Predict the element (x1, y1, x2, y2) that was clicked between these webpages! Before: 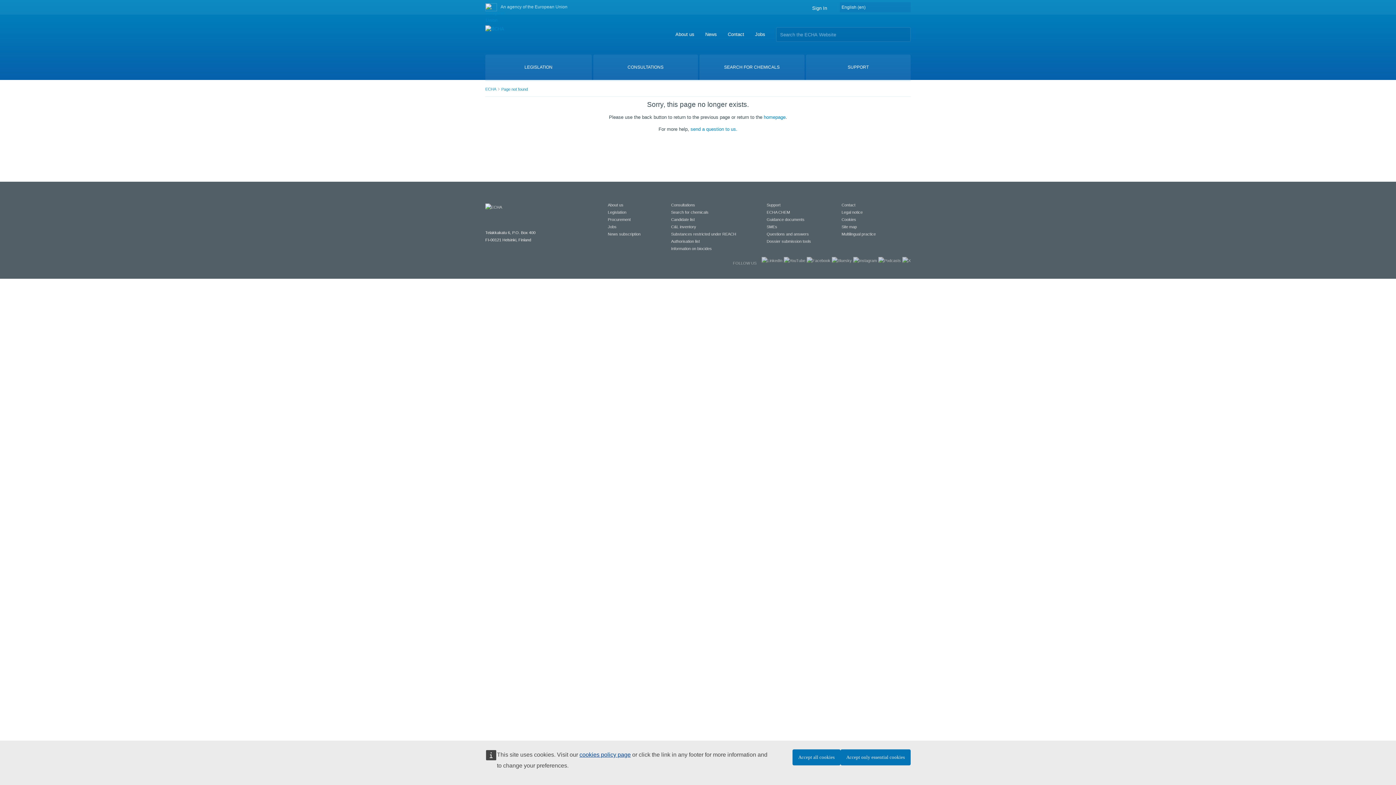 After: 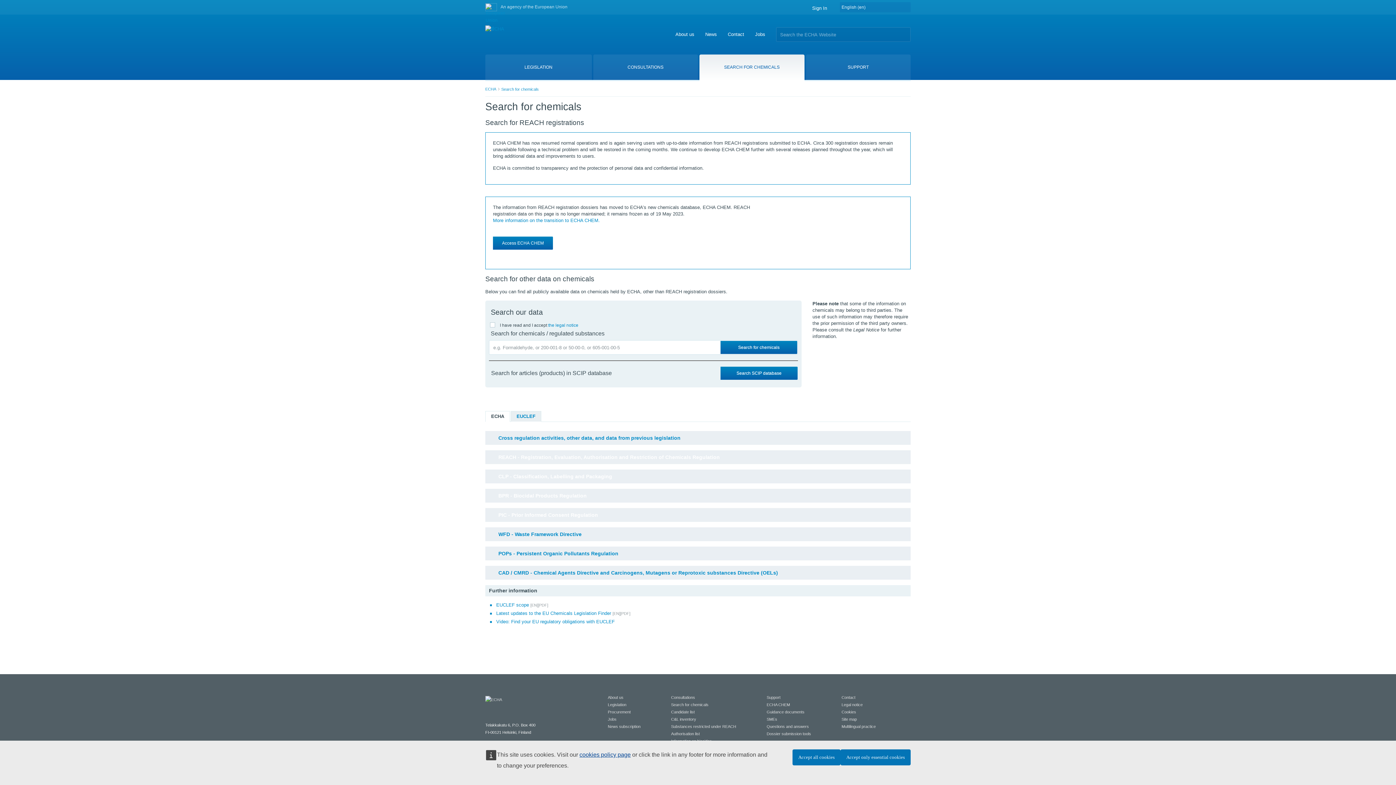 Action: label: Search for chemicals bbox: (671, 210, 708, 214)